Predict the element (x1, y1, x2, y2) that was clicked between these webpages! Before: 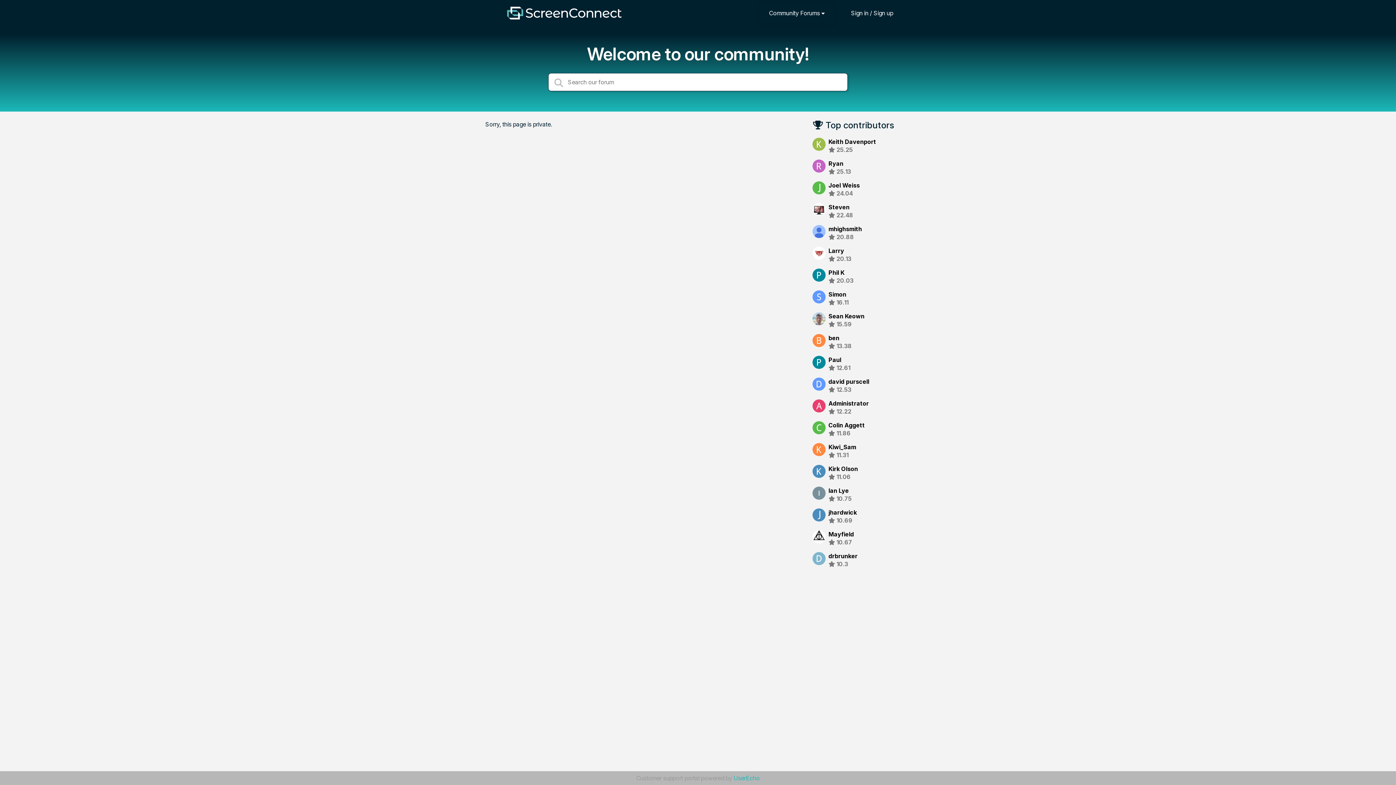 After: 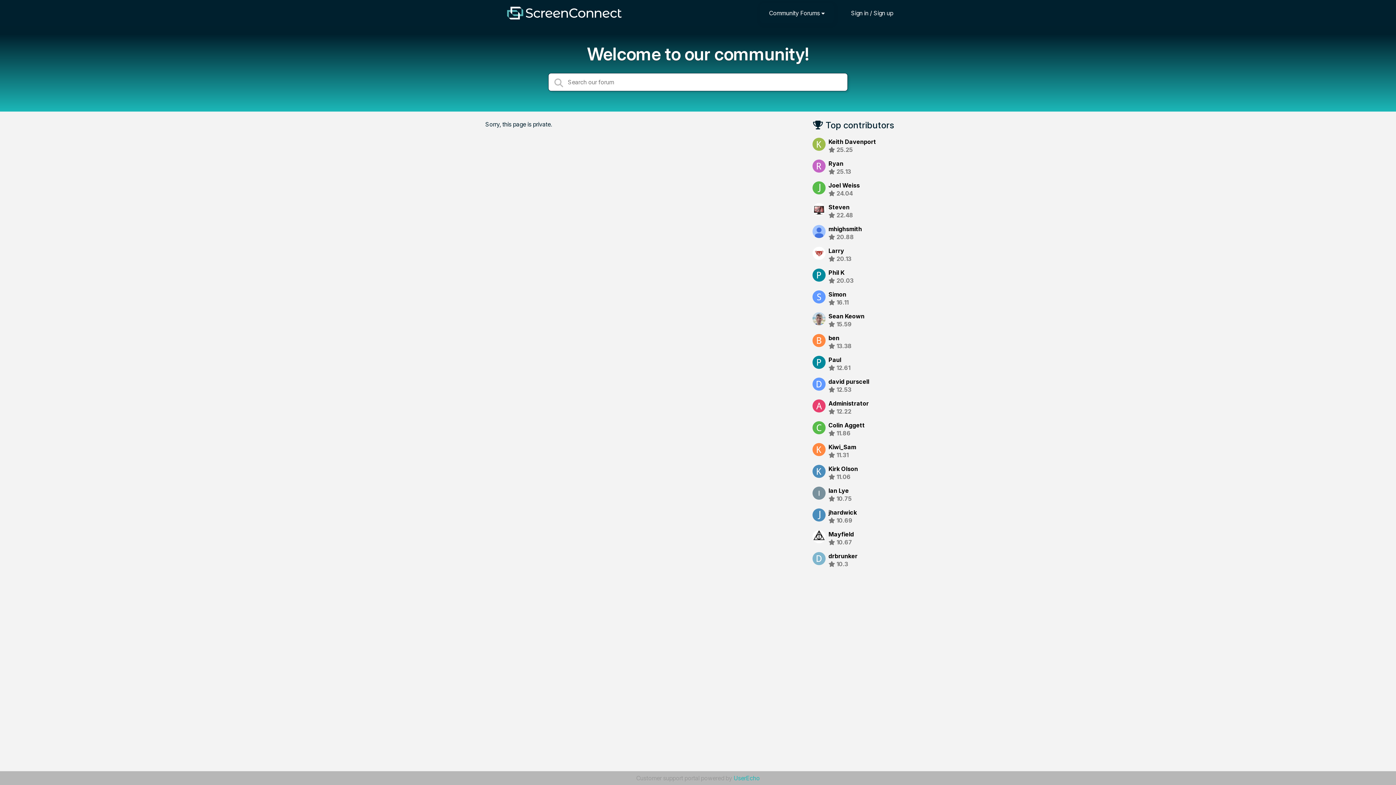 Action: label: Ryan bbox: (828, 160, 843, 167)